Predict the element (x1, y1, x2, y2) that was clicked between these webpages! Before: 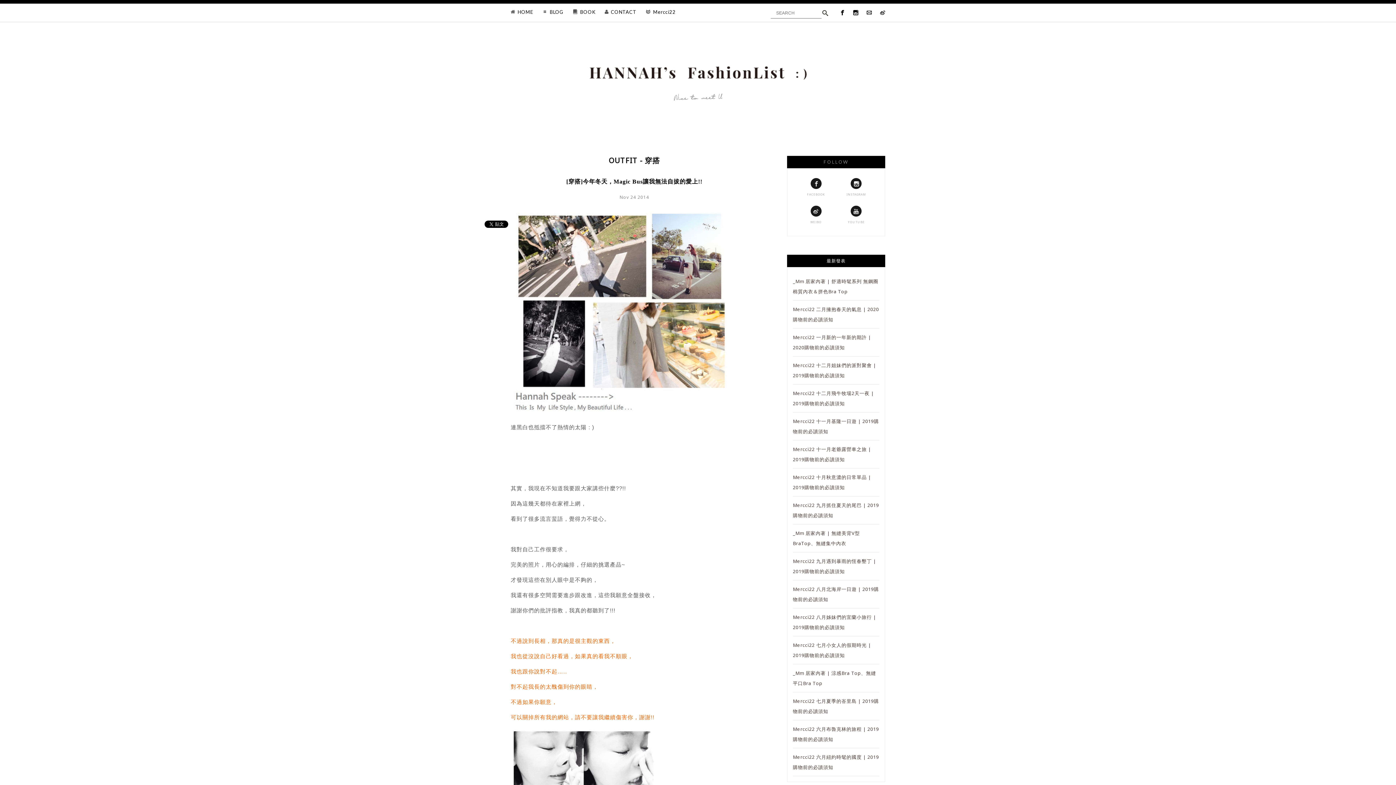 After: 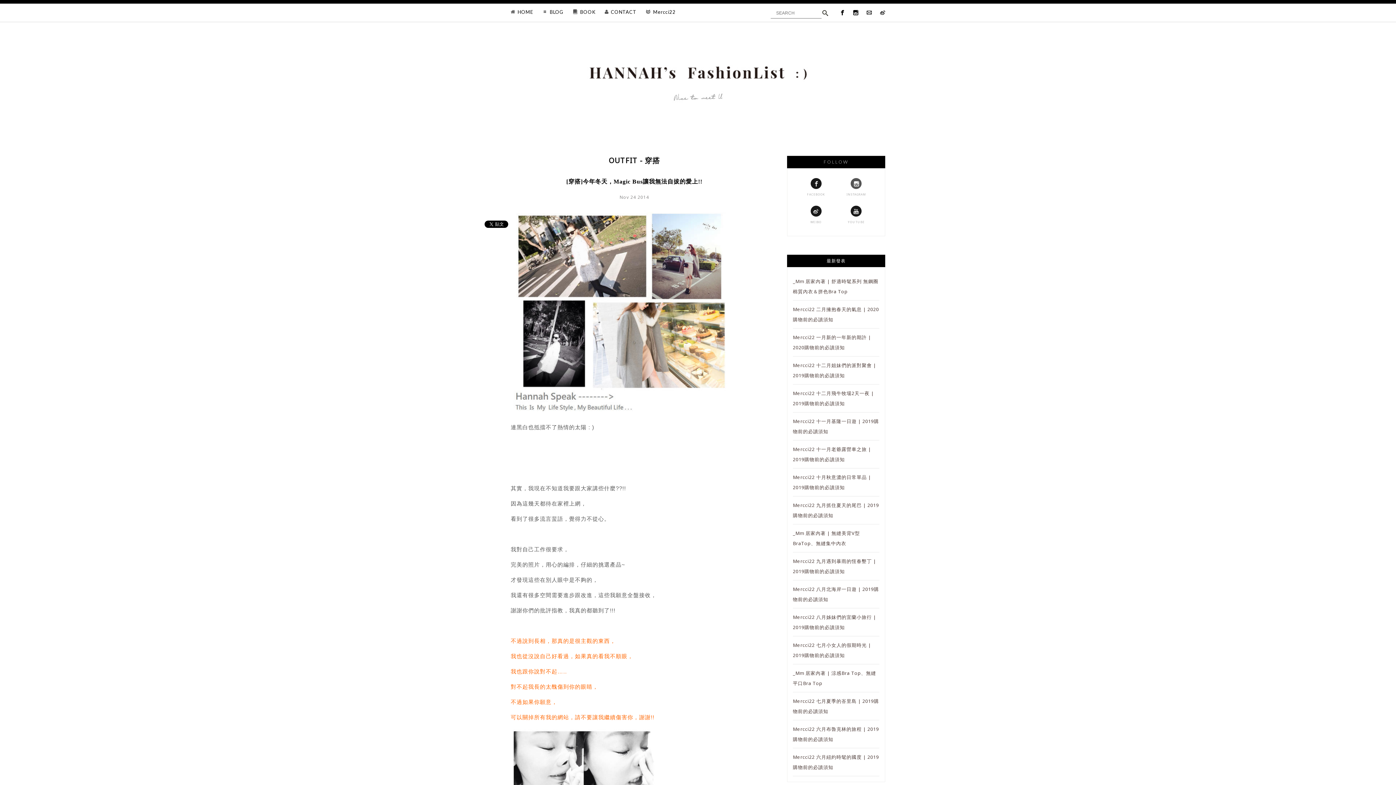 Action: bbox: (837, 178, 875, 198) label: INSTAGRAM